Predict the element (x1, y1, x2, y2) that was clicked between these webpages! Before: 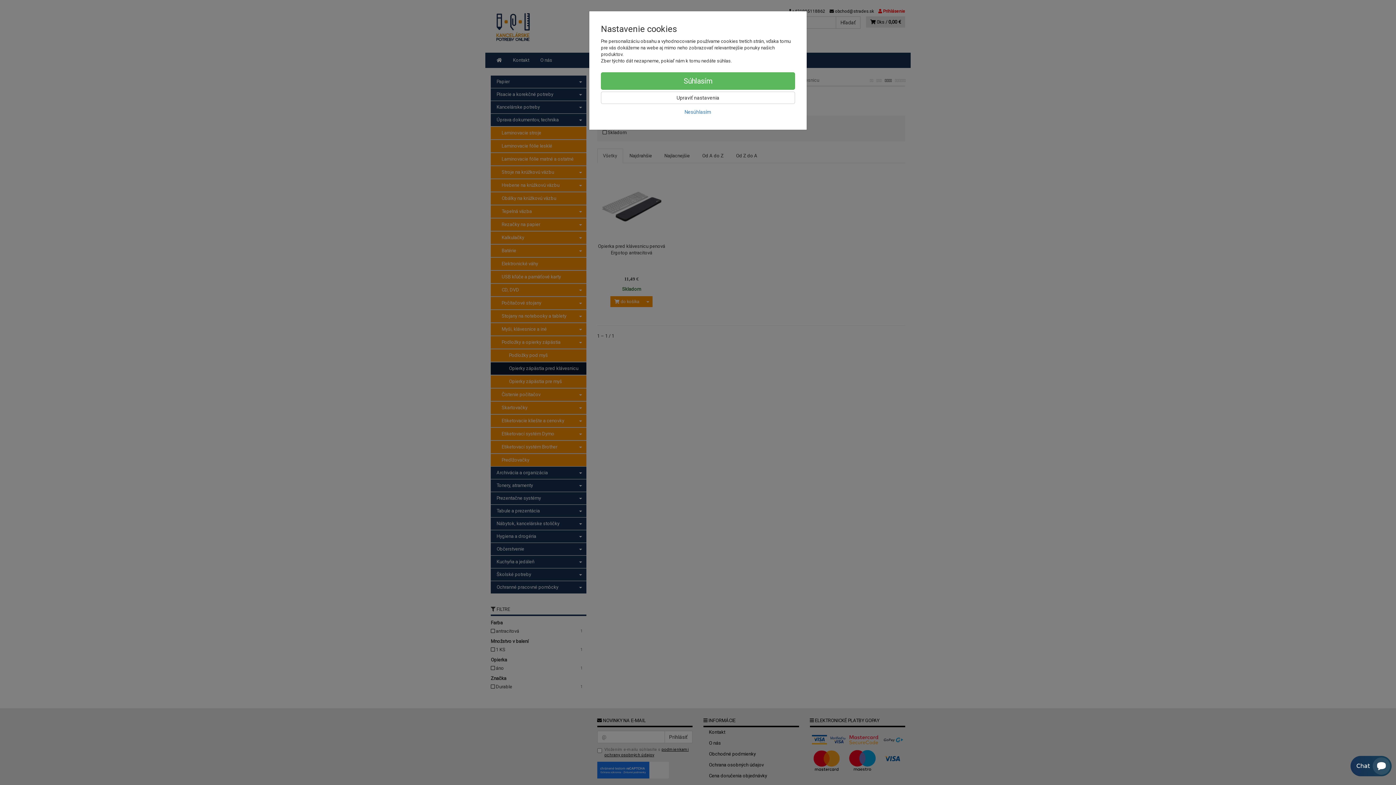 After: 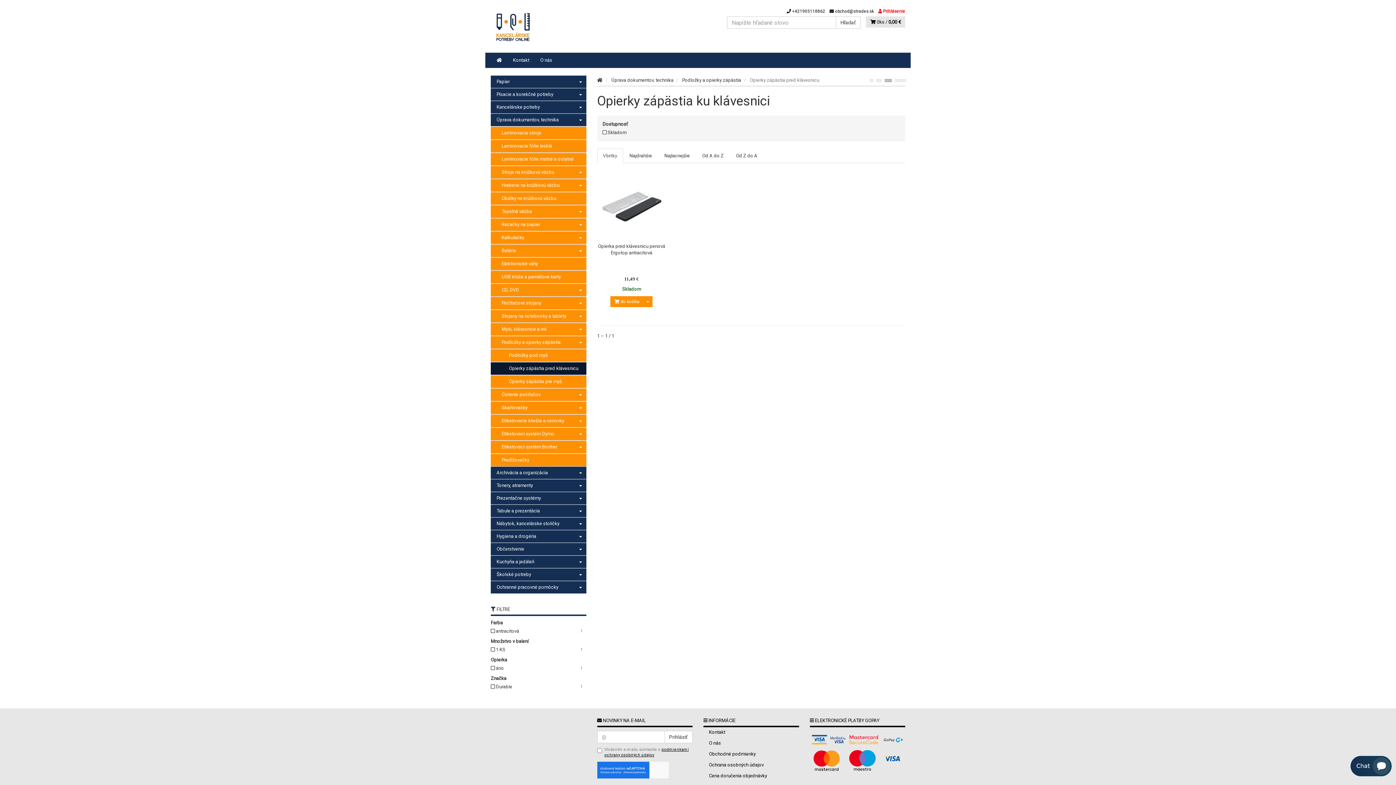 Action: bbox: (601, 105, 795, 118) label: Nesúhlasím